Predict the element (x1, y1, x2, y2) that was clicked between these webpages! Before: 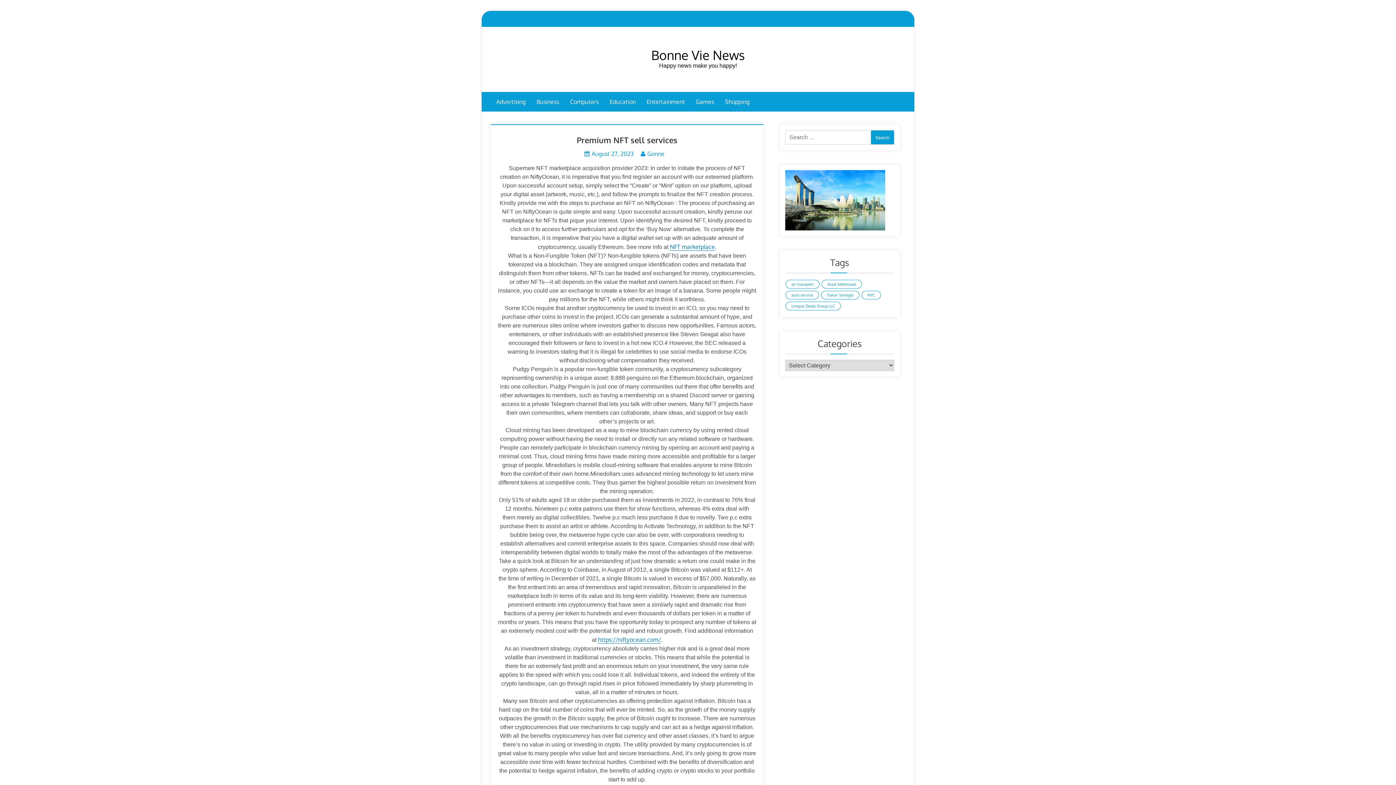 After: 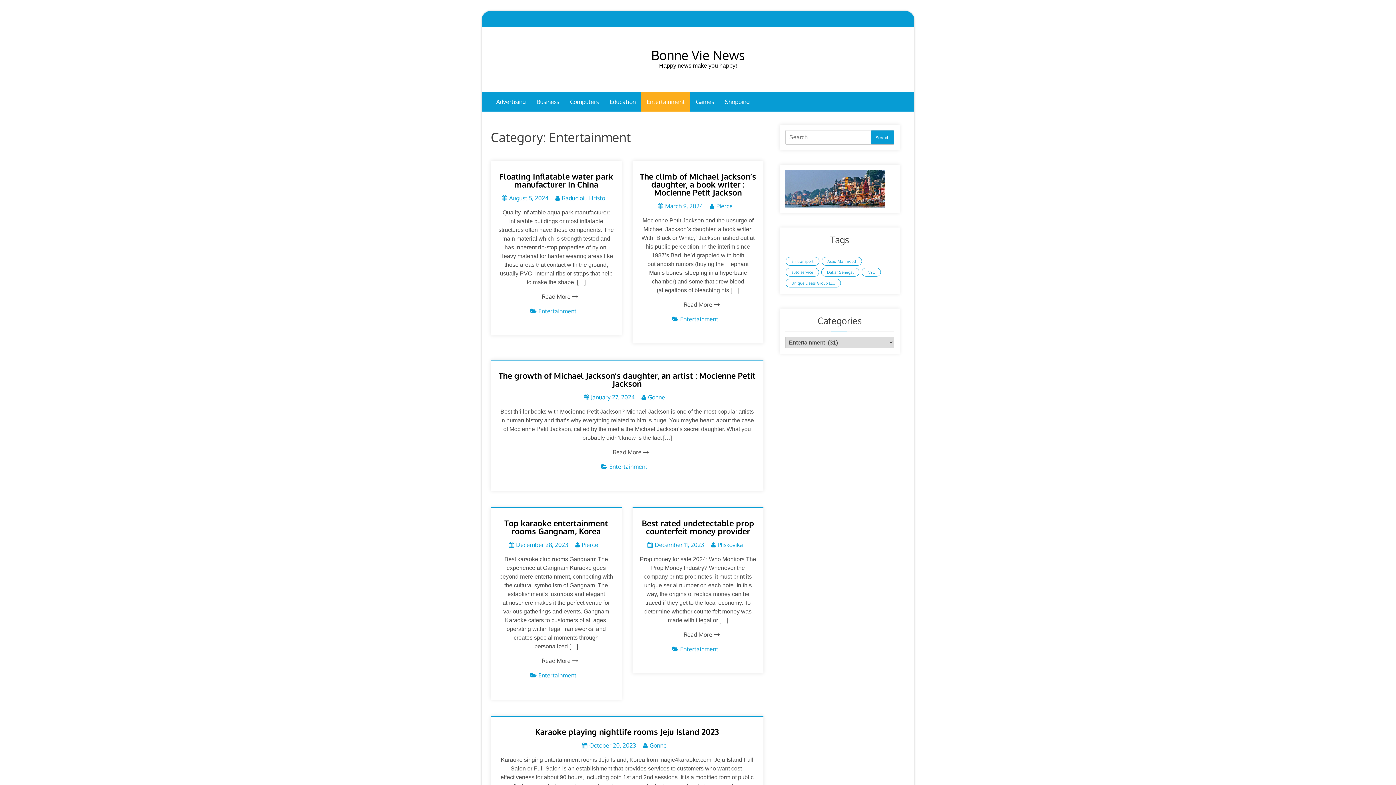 Action: bbox: (641, 92, 690, 111) label: Entertainment